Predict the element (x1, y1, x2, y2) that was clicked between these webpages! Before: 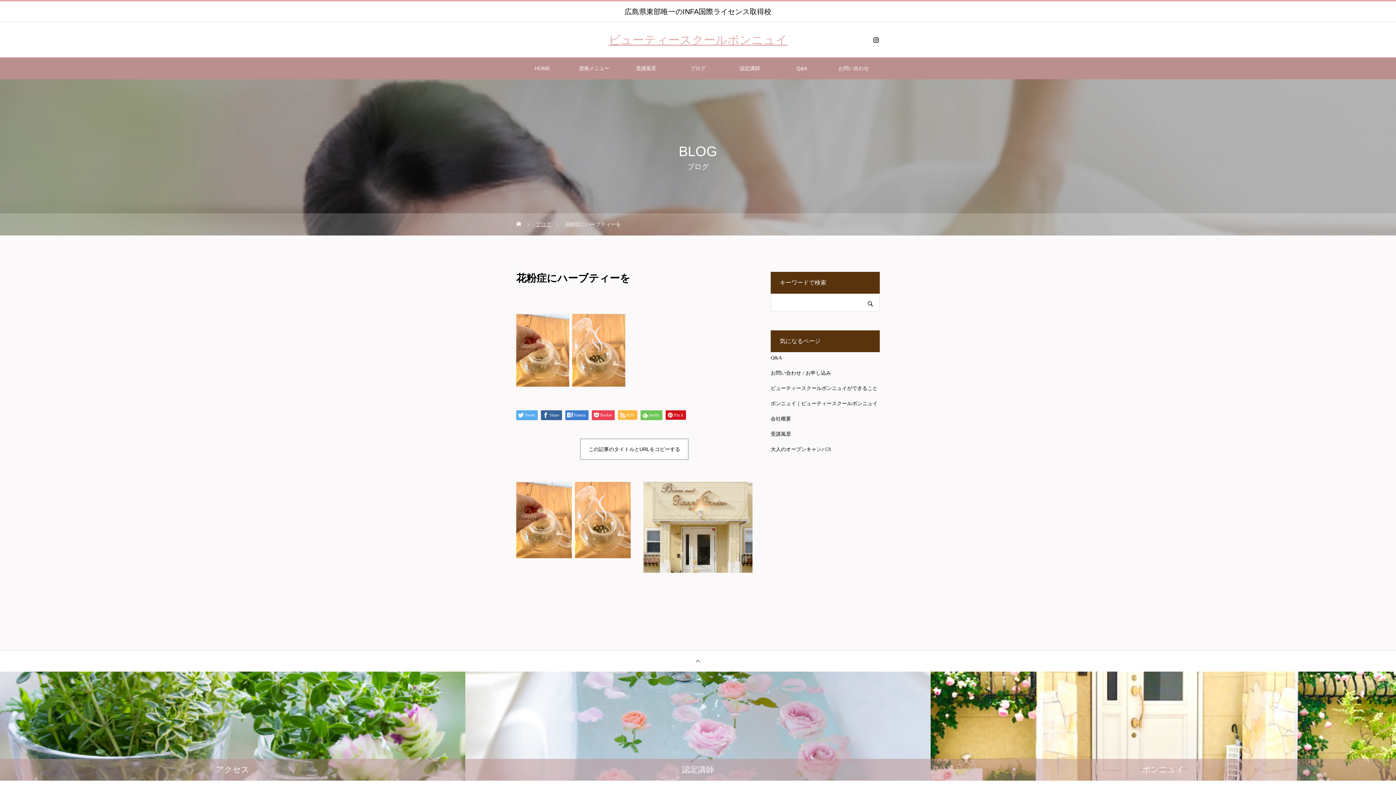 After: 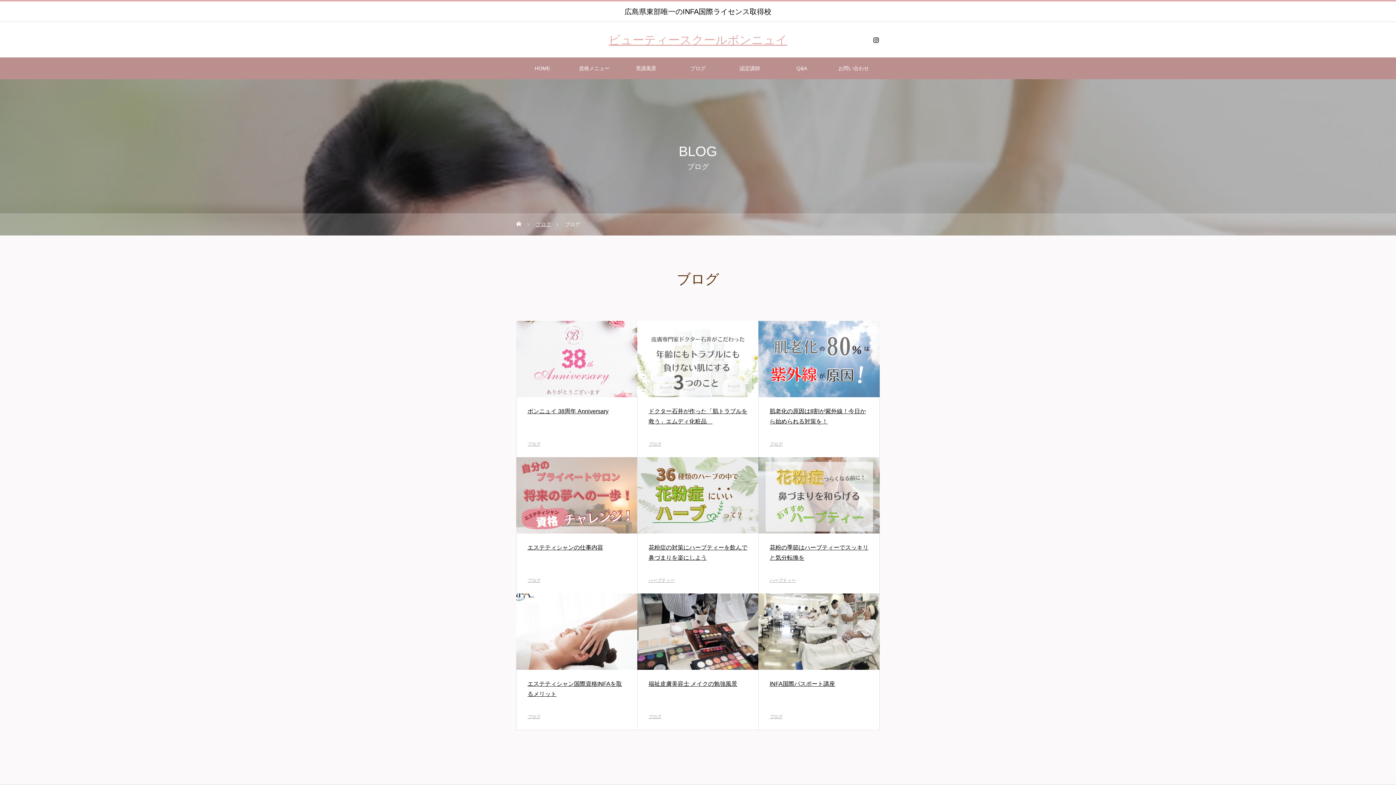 Action: bbox: (672, 57, 723, 79) label: ブログ